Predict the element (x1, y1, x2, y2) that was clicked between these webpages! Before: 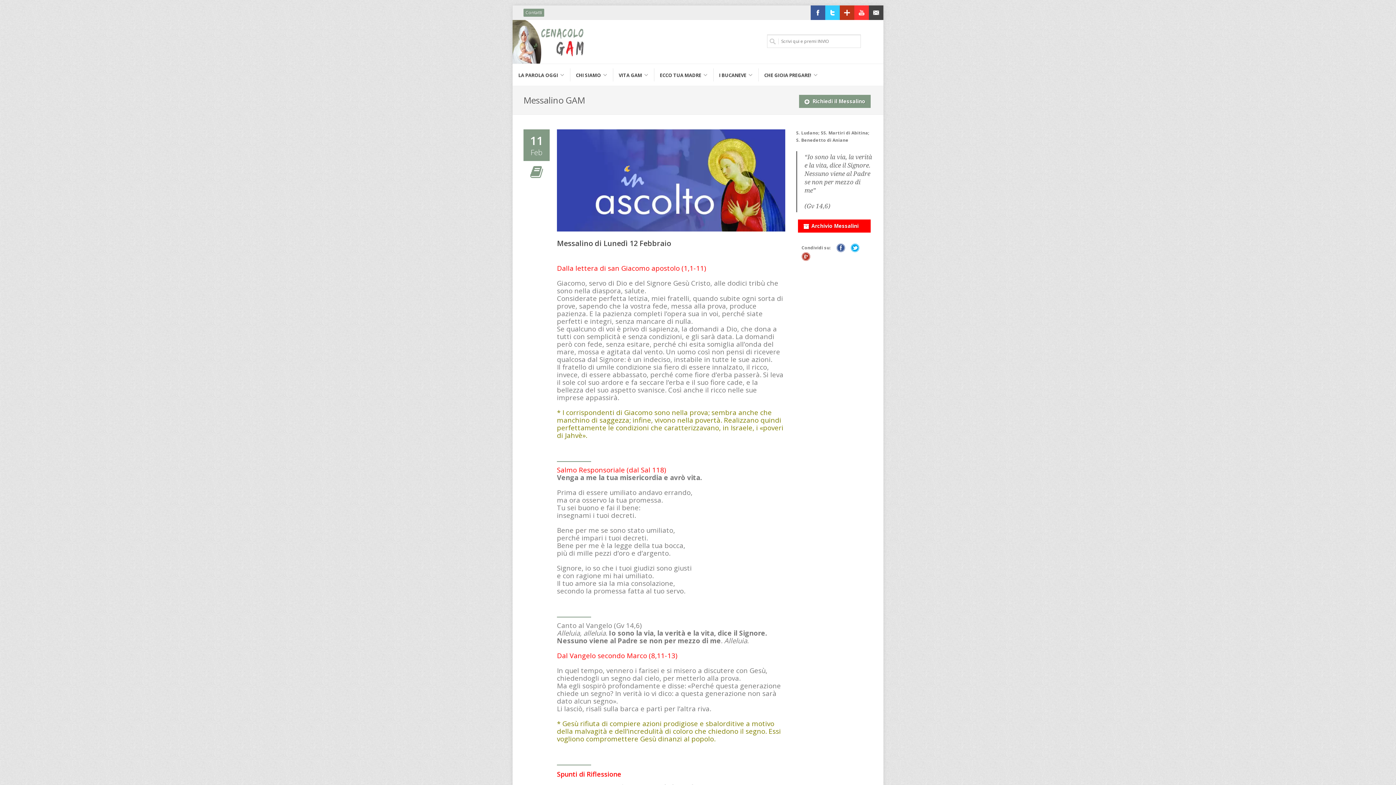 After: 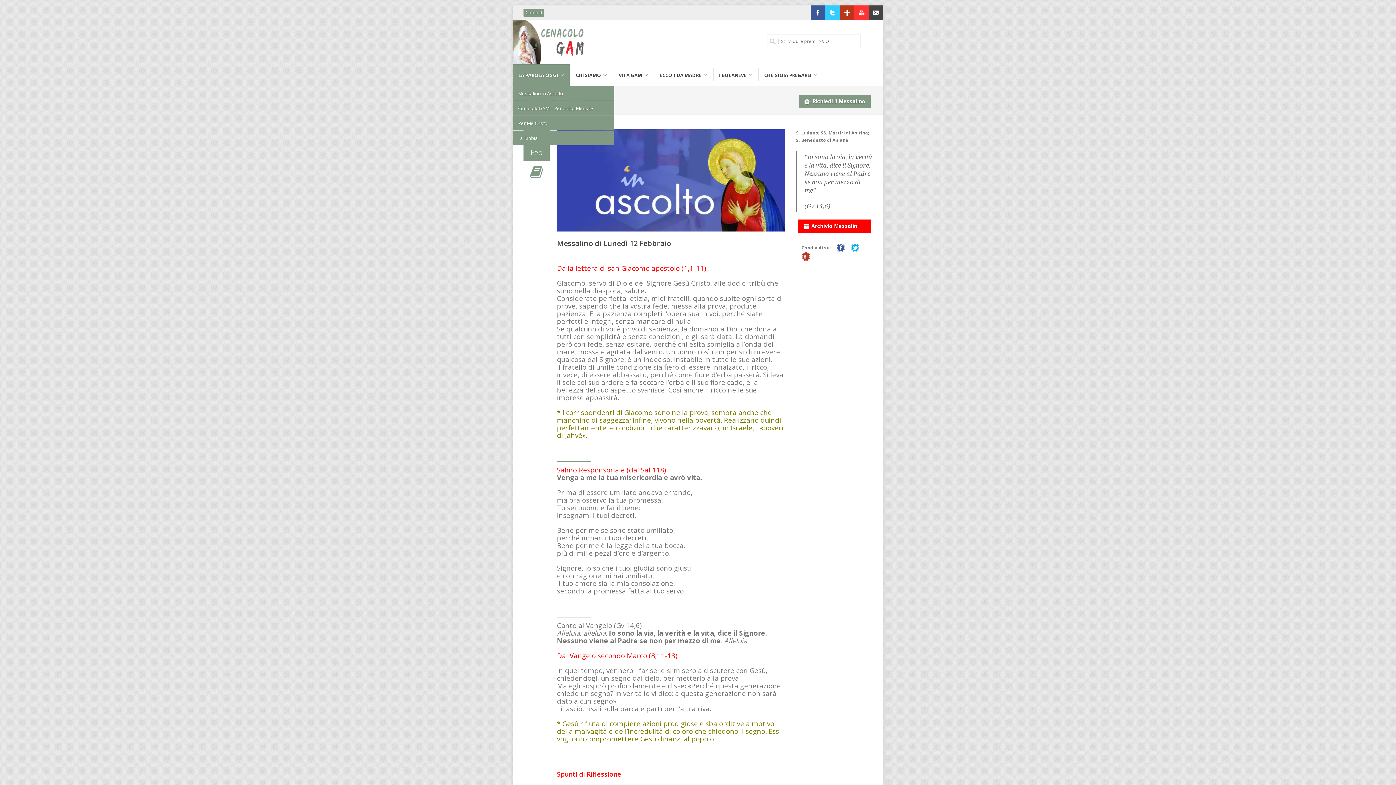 Action: label: LA PAROLA OGGI bbox: (512, 64, 569, 85)